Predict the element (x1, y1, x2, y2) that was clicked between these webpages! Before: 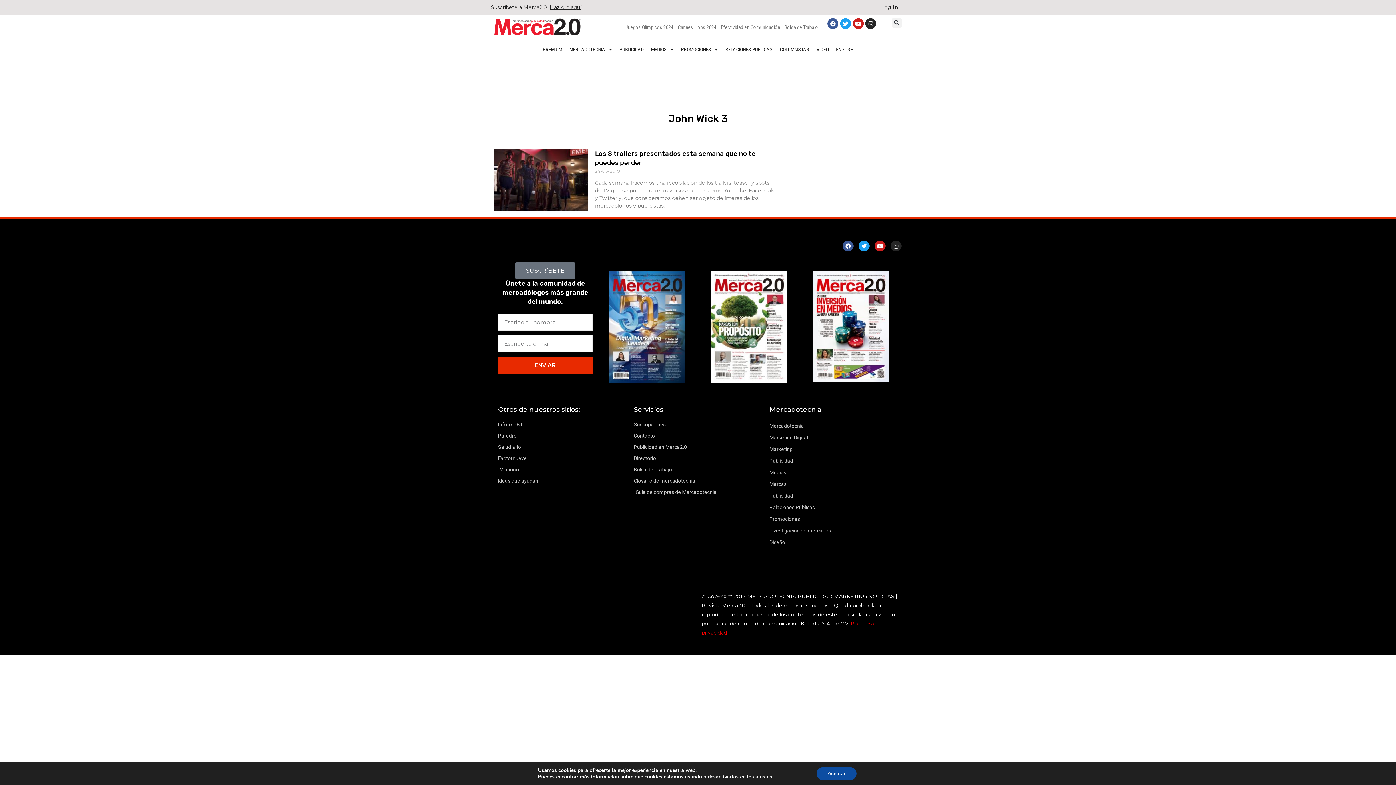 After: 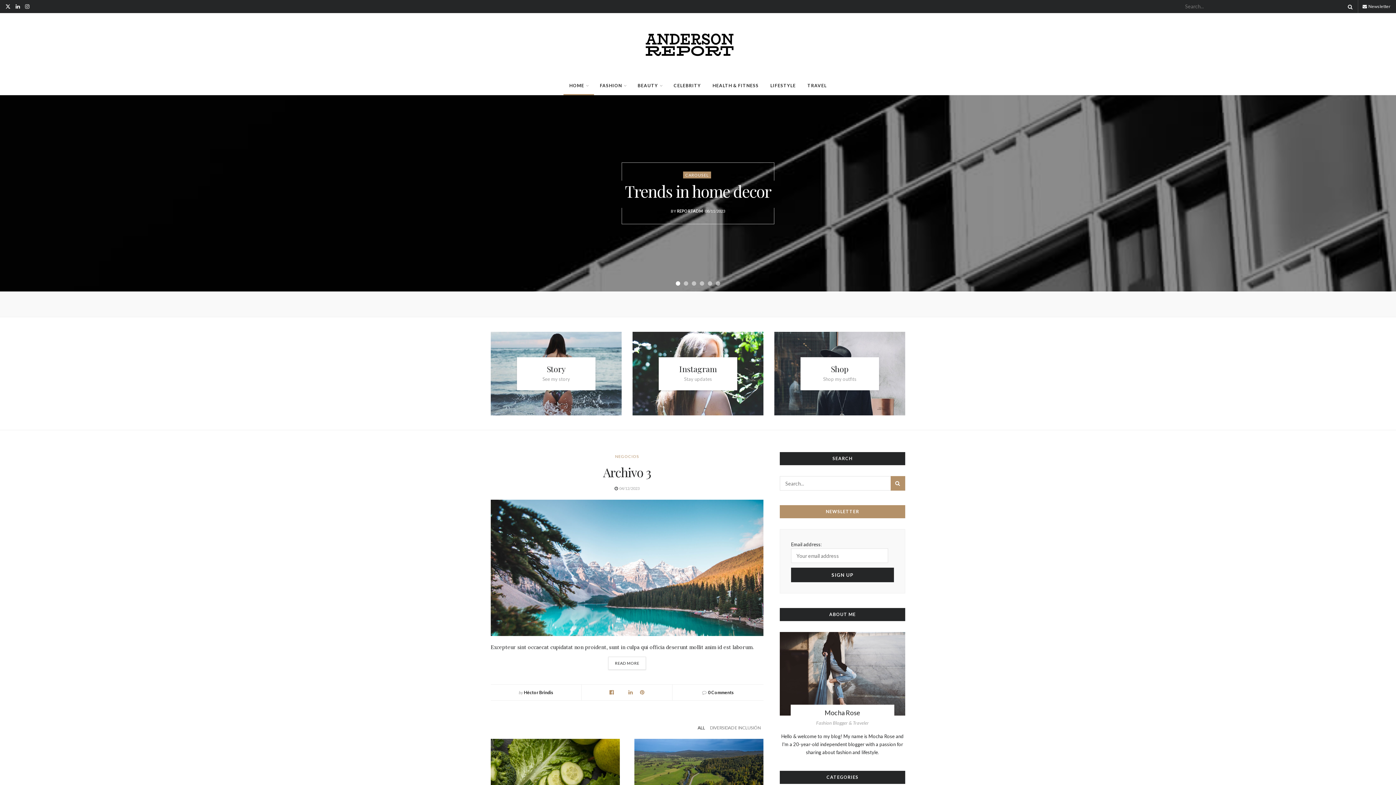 Action: bbox: (498, 476, 626, 485) label: Ideas que ayudan